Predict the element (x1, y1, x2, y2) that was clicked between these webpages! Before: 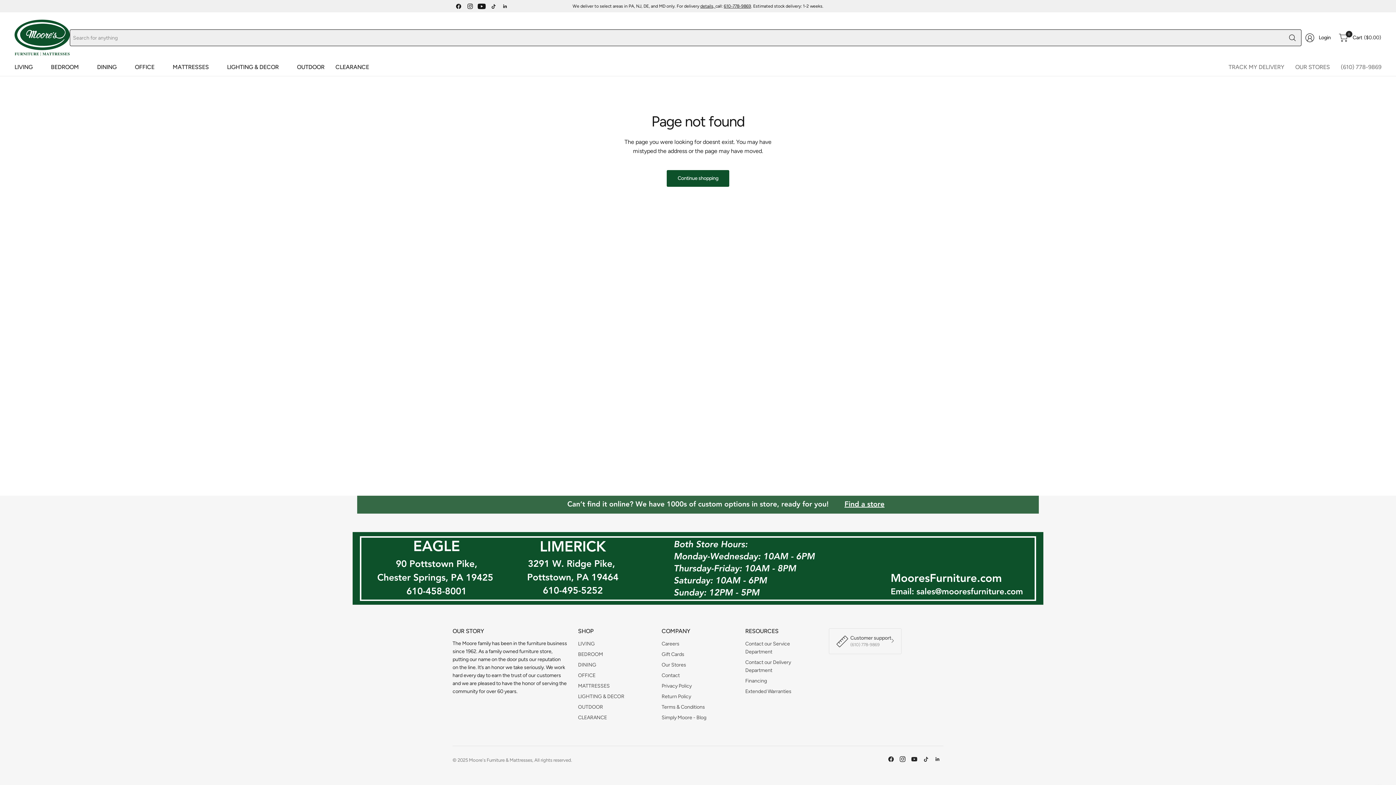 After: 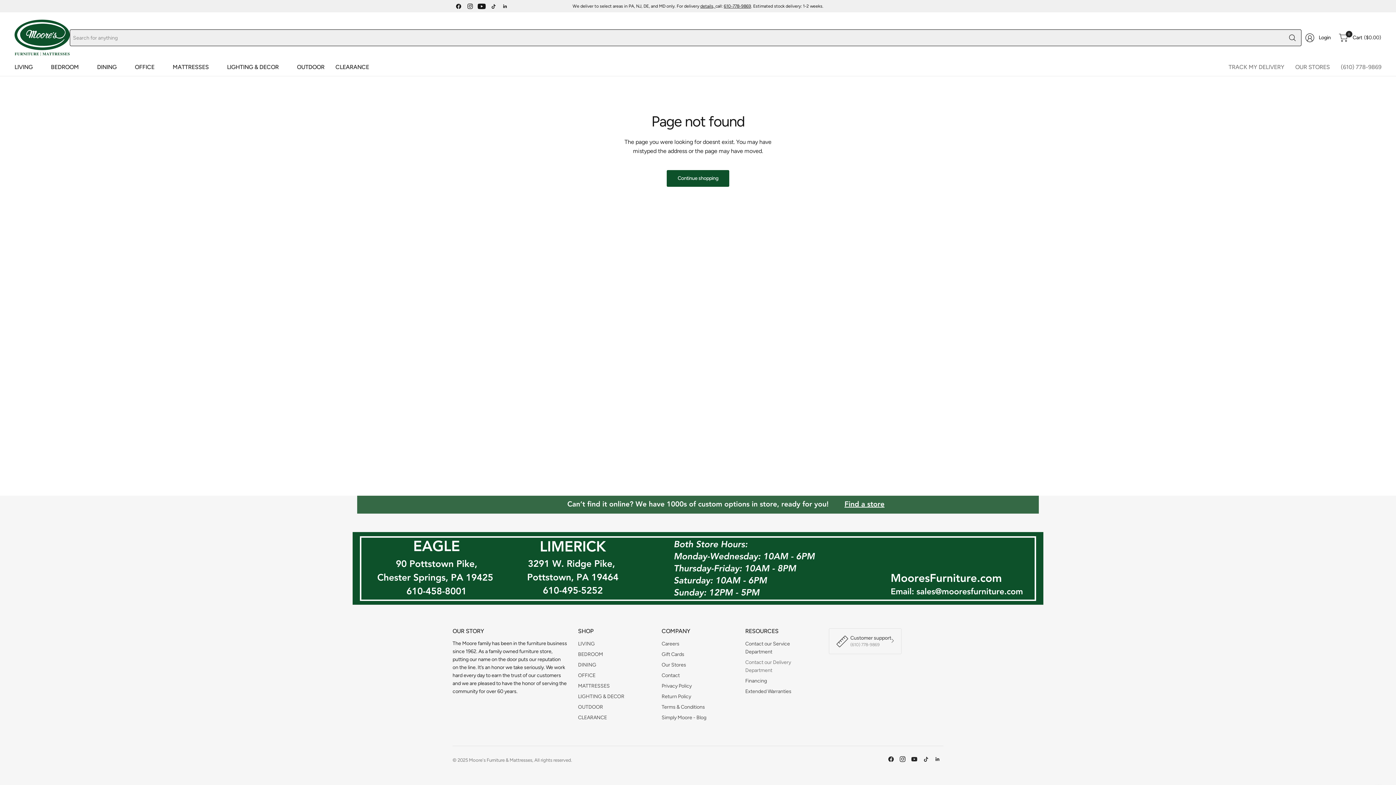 Action: label: Contact our Delivery Department bbox: (745, 658, 818, 675)